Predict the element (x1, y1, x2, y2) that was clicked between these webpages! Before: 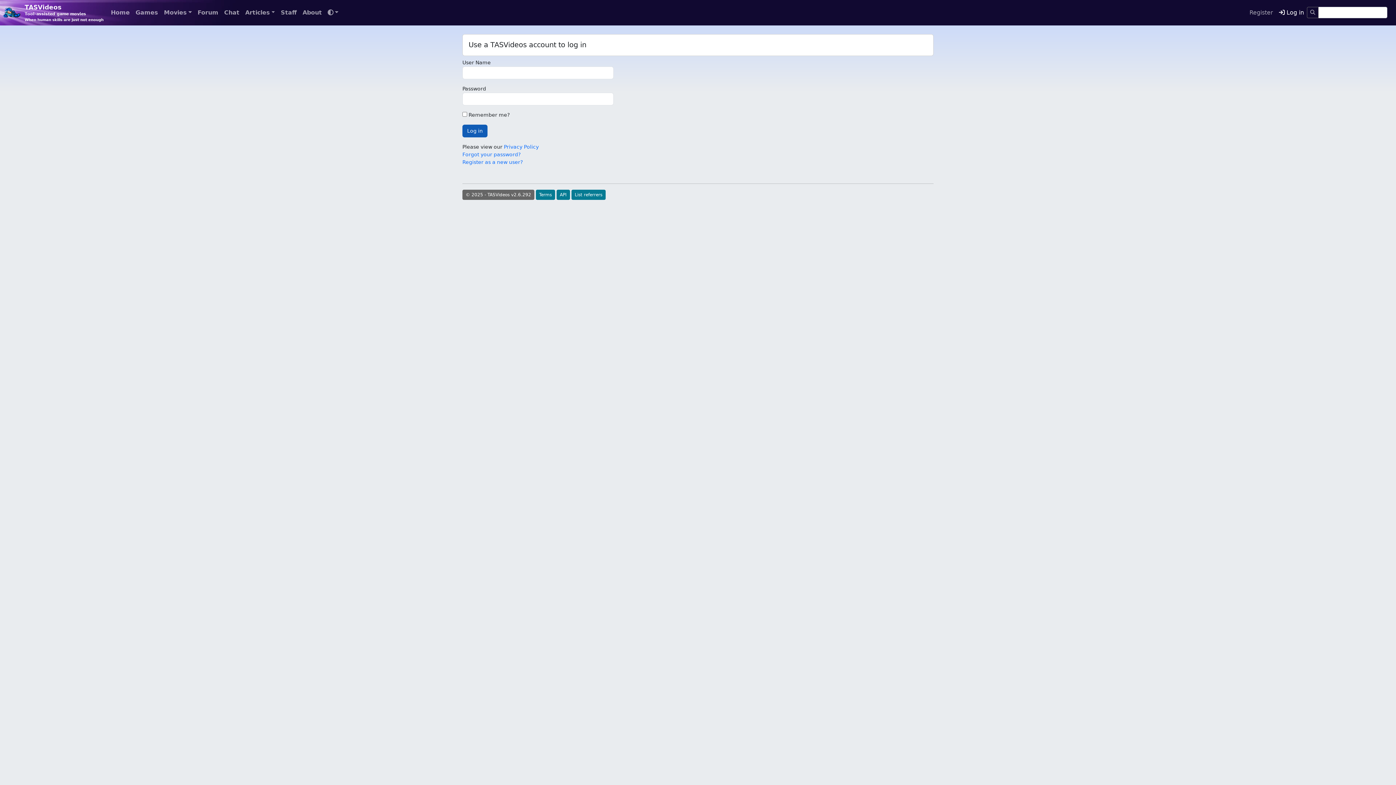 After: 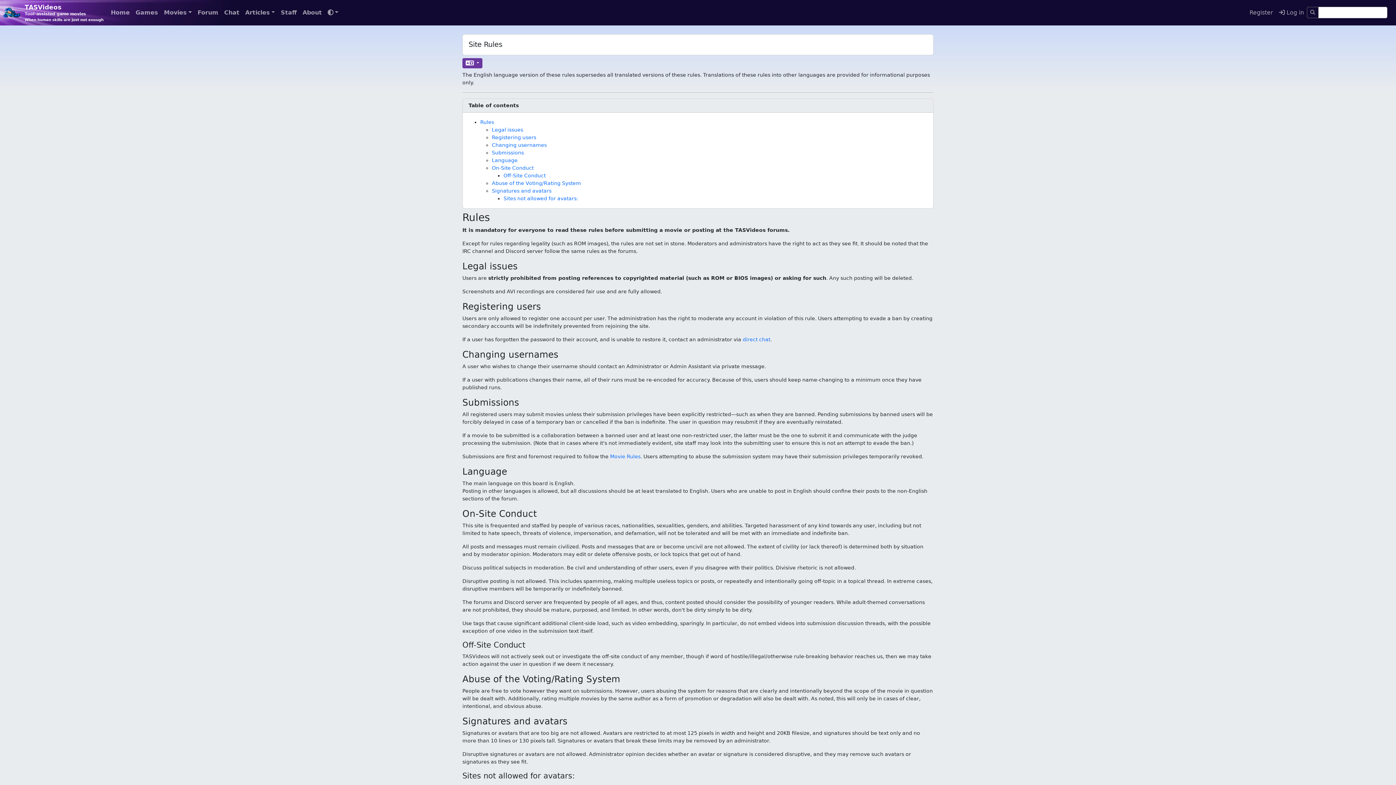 Action: bbox: (536, 189, 555, 200) label: Terms